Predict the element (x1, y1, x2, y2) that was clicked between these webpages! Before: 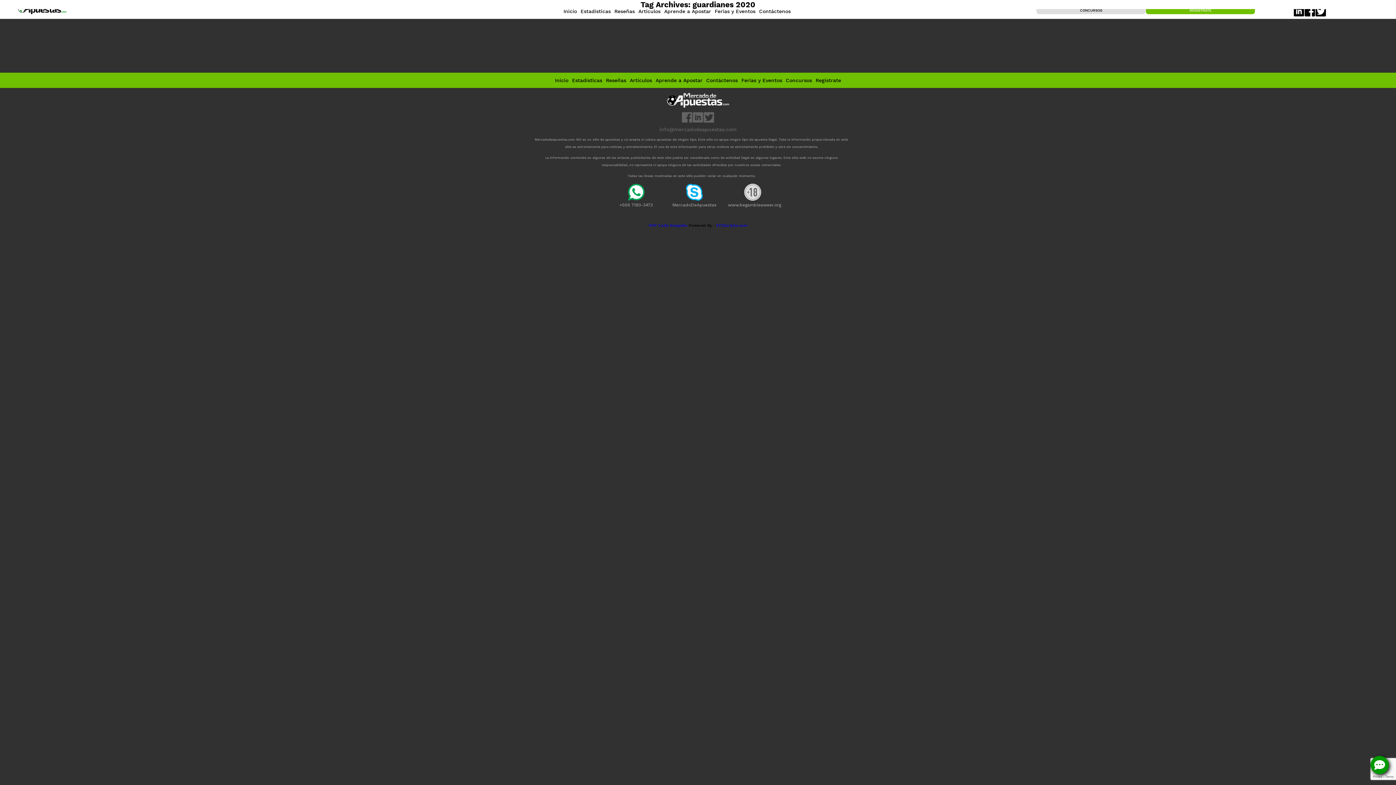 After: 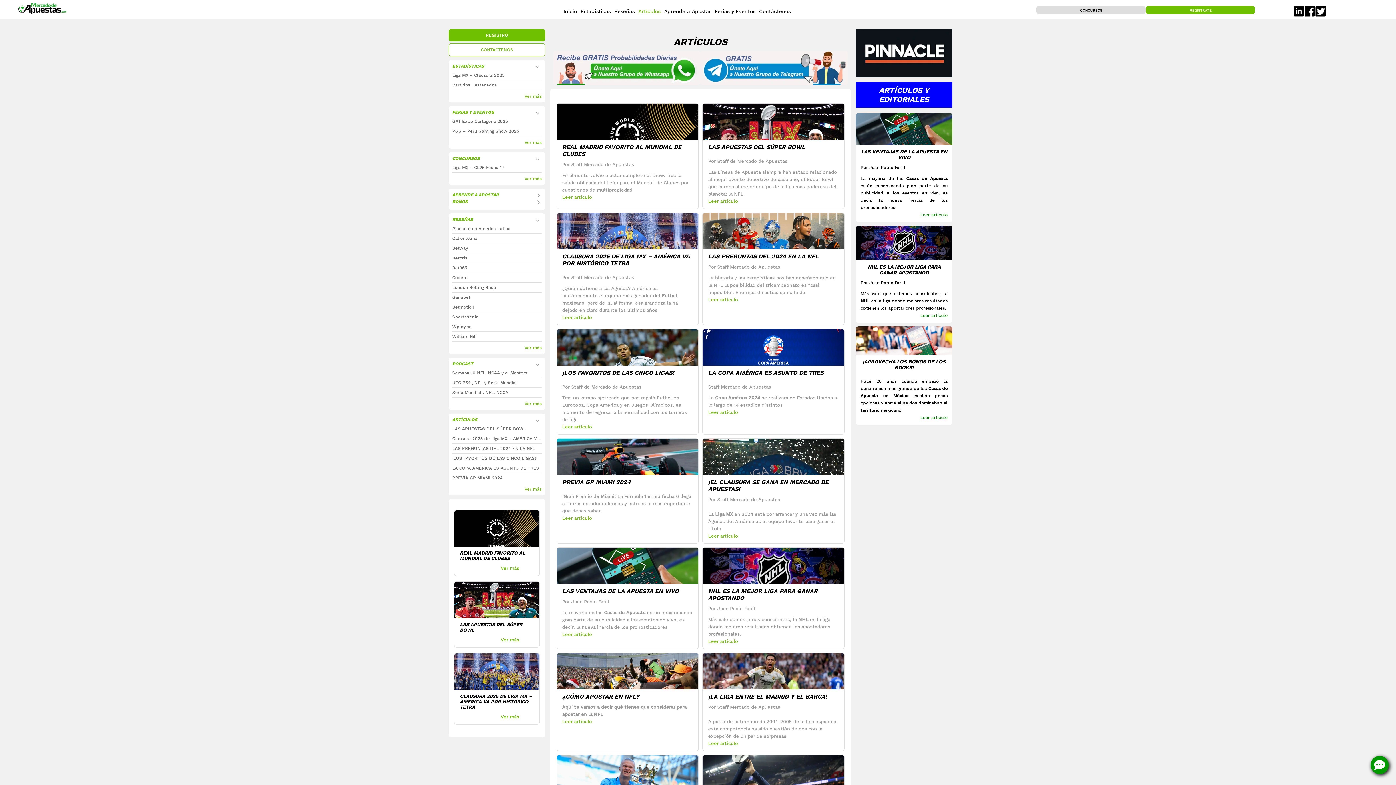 Action: bbox: (636, 3, 662, 18) label: Artículos